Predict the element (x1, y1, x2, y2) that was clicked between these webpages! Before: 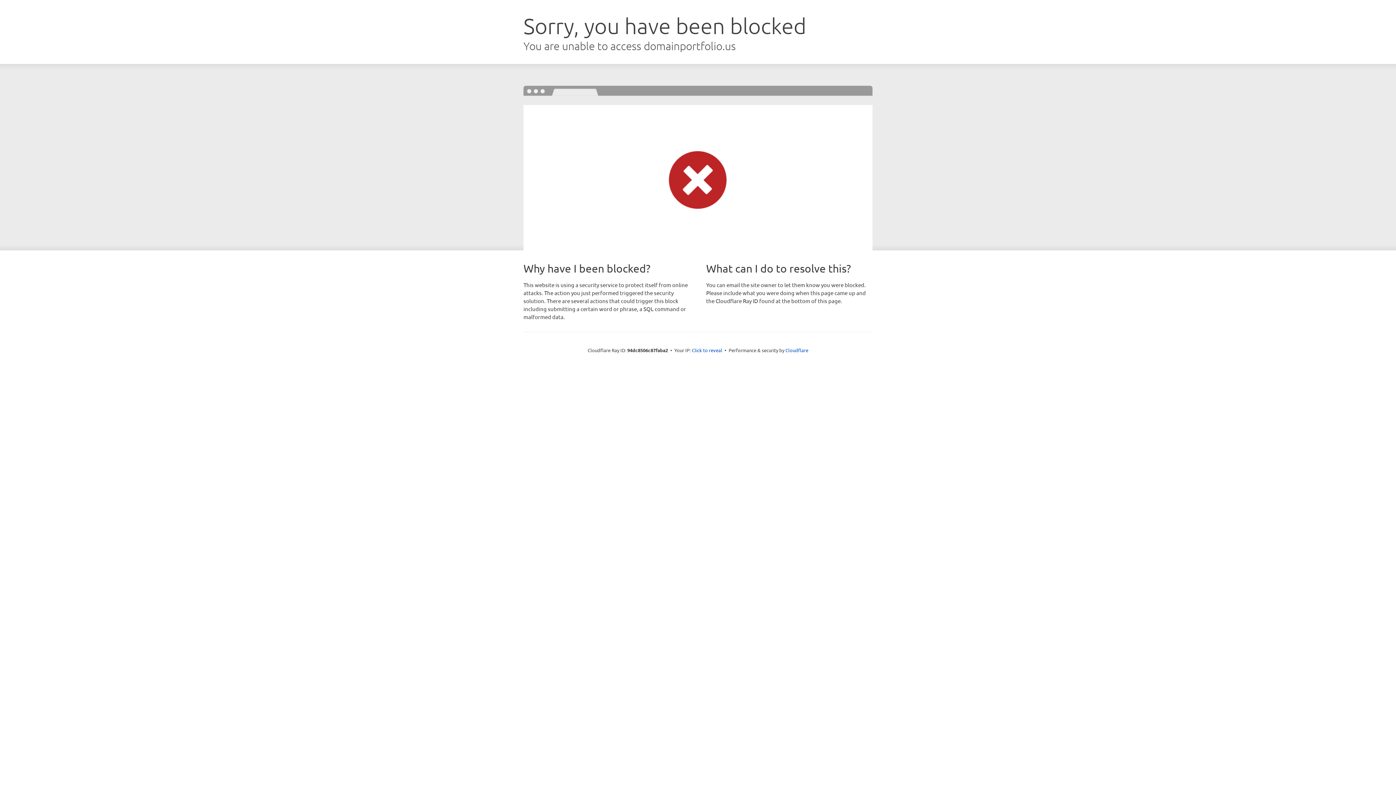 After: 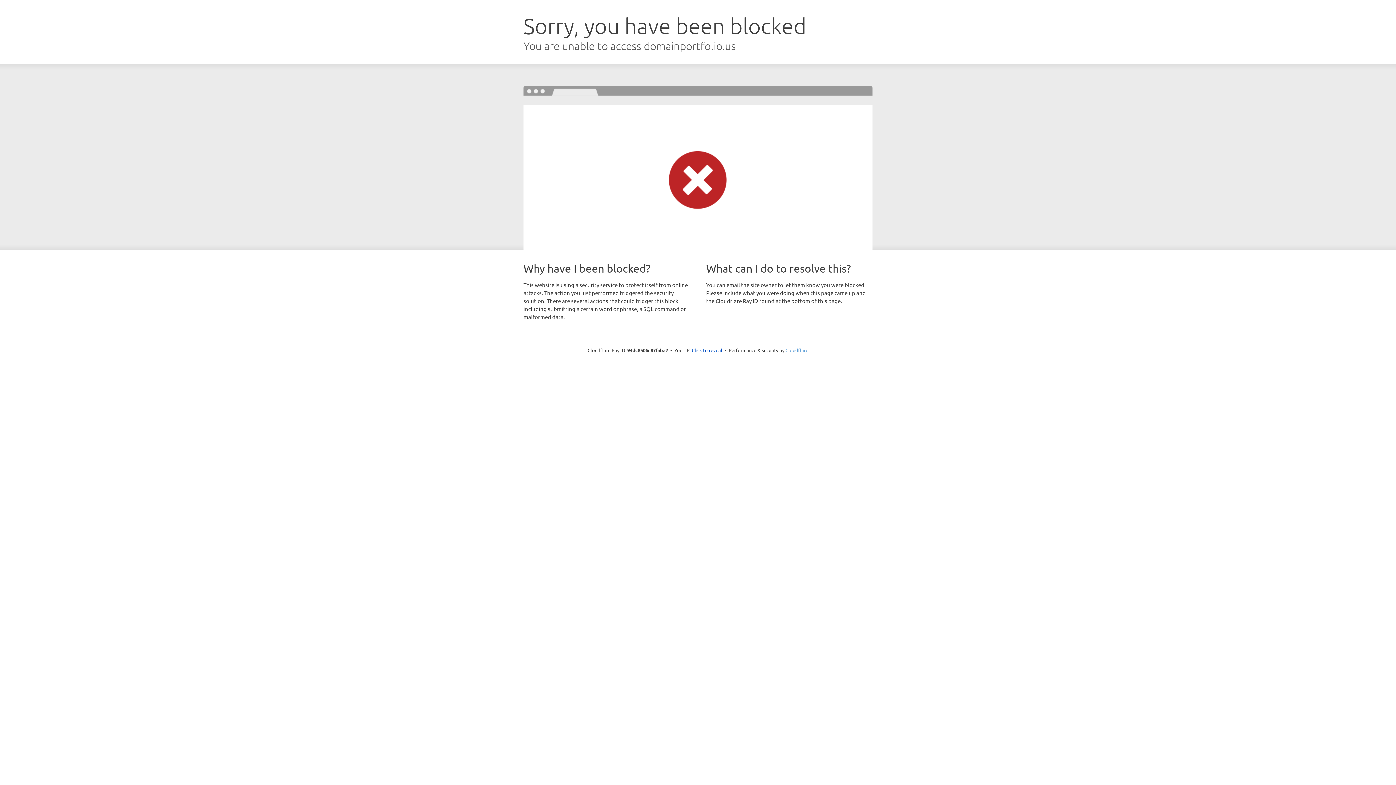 Action: label: Cloudflare bbox: (785, 347, 808, 353)